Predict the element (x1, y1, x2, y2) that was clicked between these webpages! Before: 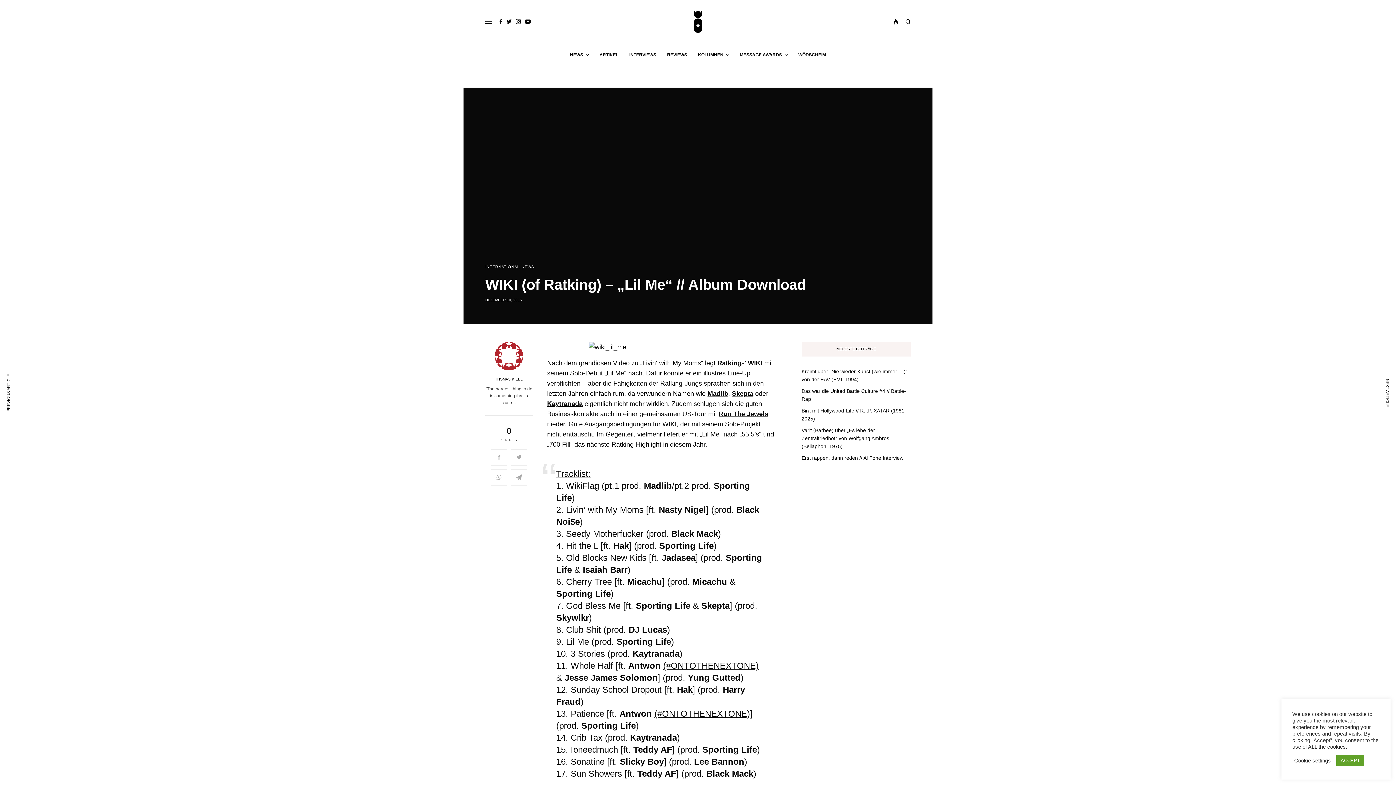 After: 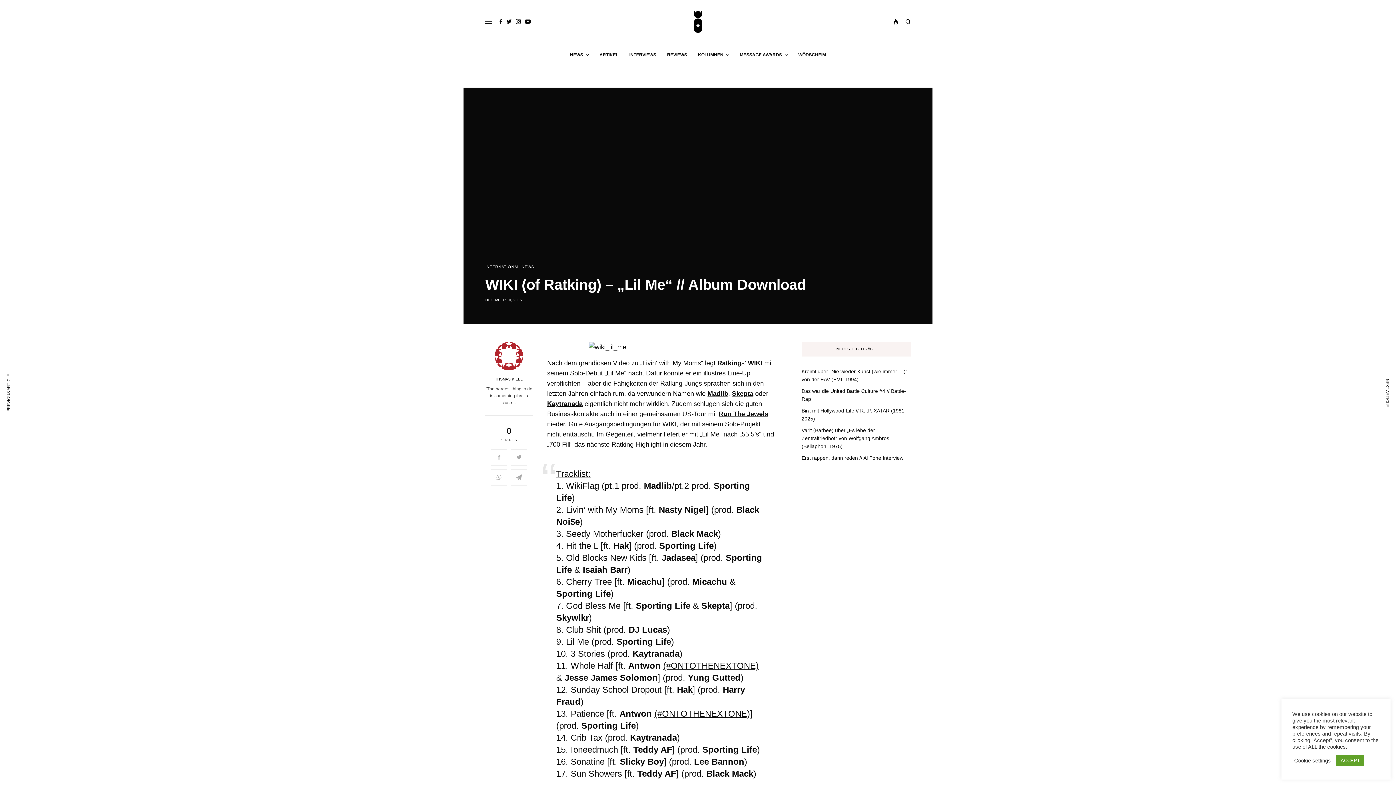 Action: label: Run The Jewels bbox: (718, 410, 768, 417)